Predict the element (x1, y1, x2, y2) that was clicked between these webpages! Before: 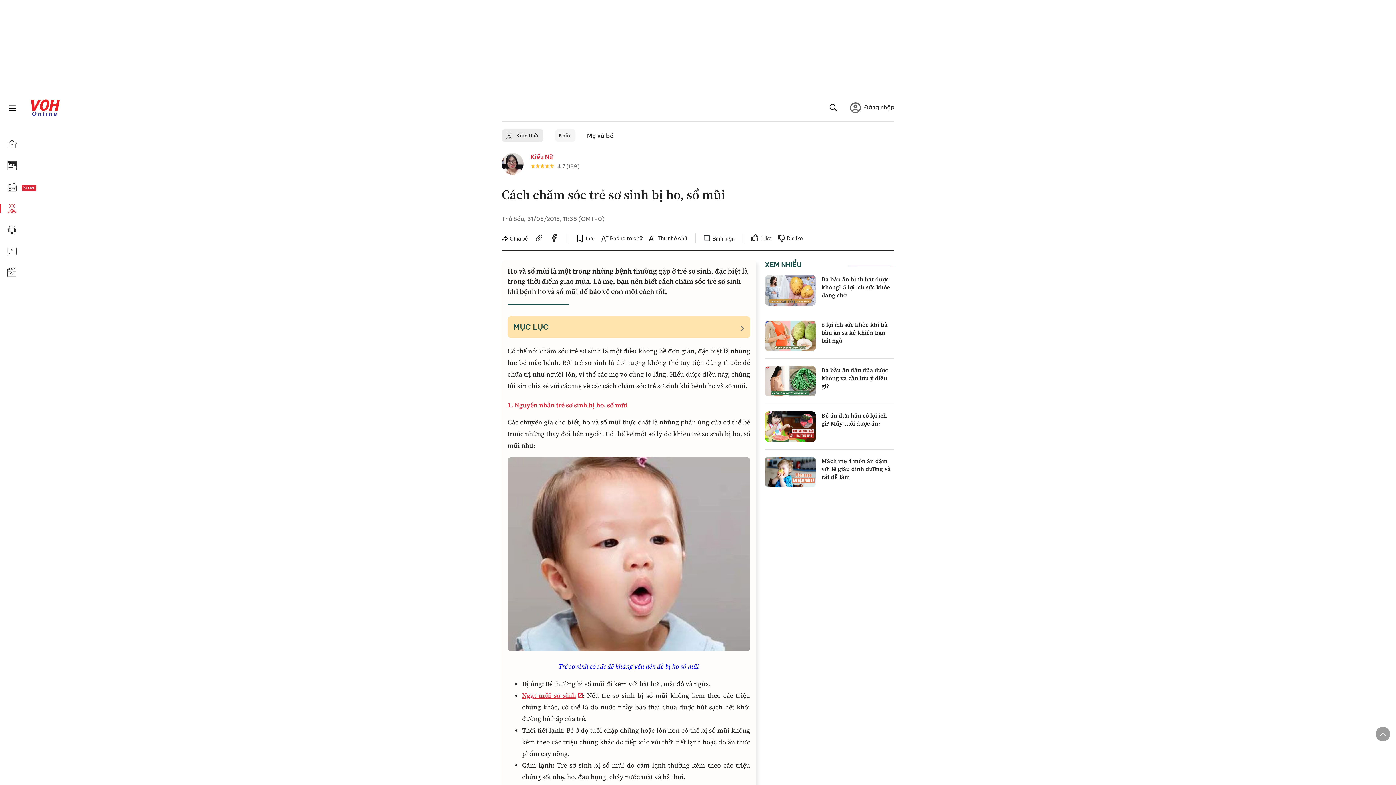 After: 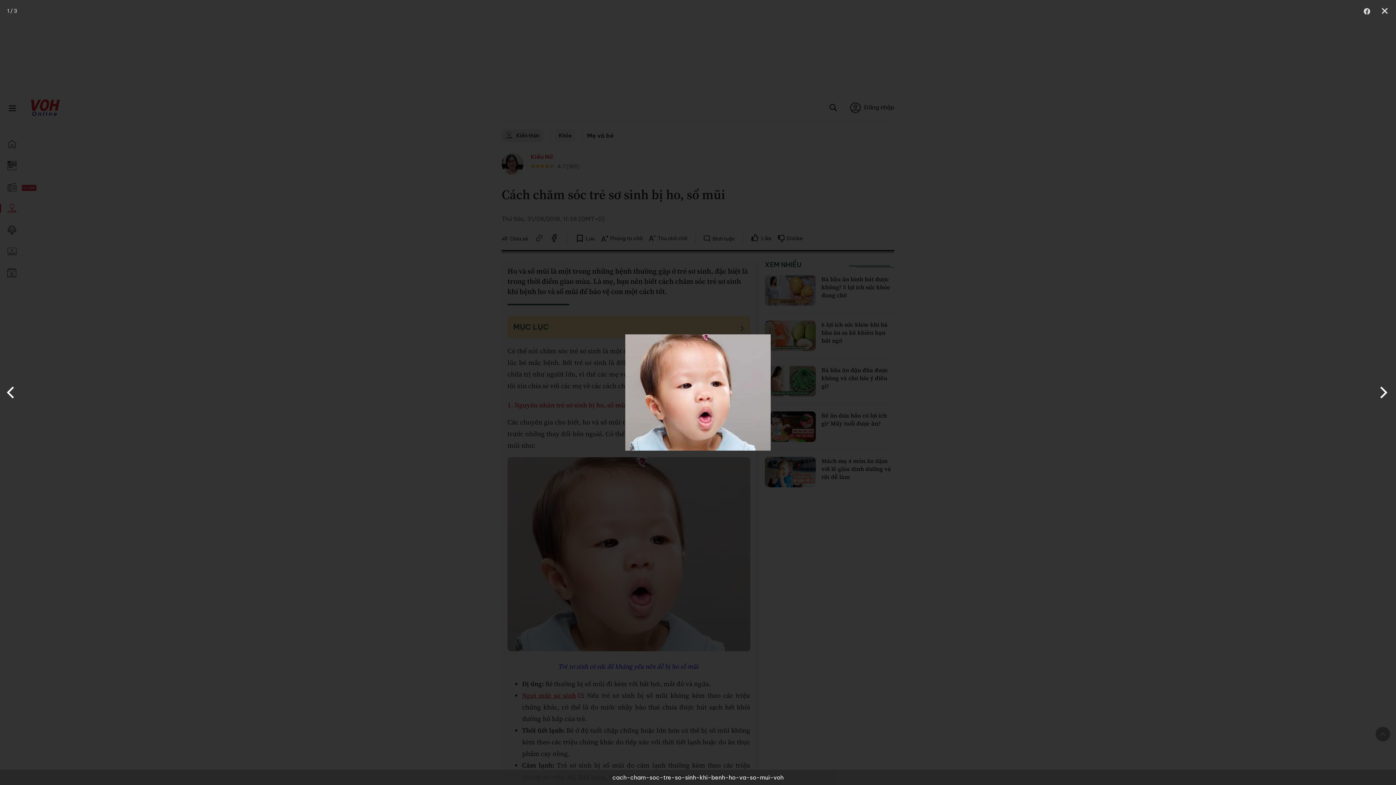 Action: bbox: (507, 457, 750, 655)